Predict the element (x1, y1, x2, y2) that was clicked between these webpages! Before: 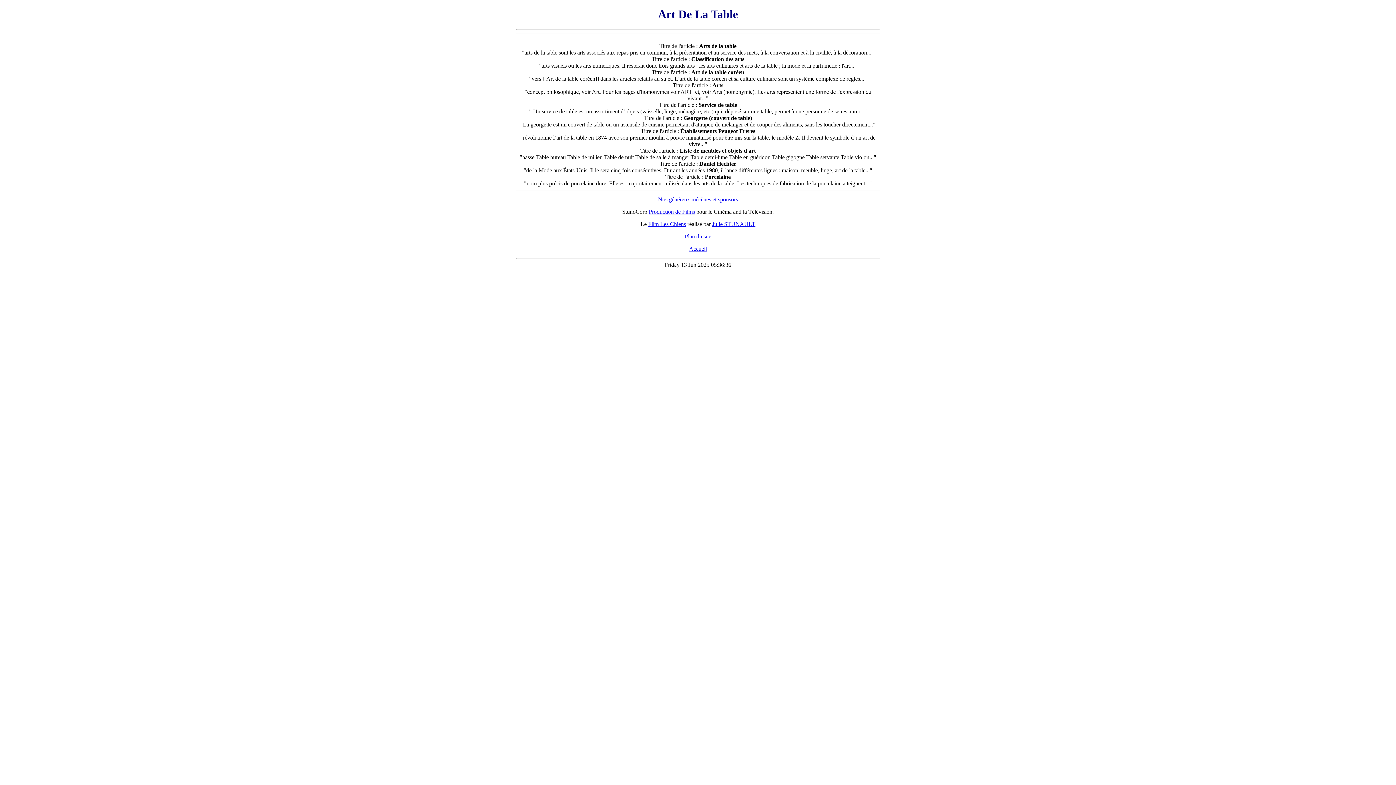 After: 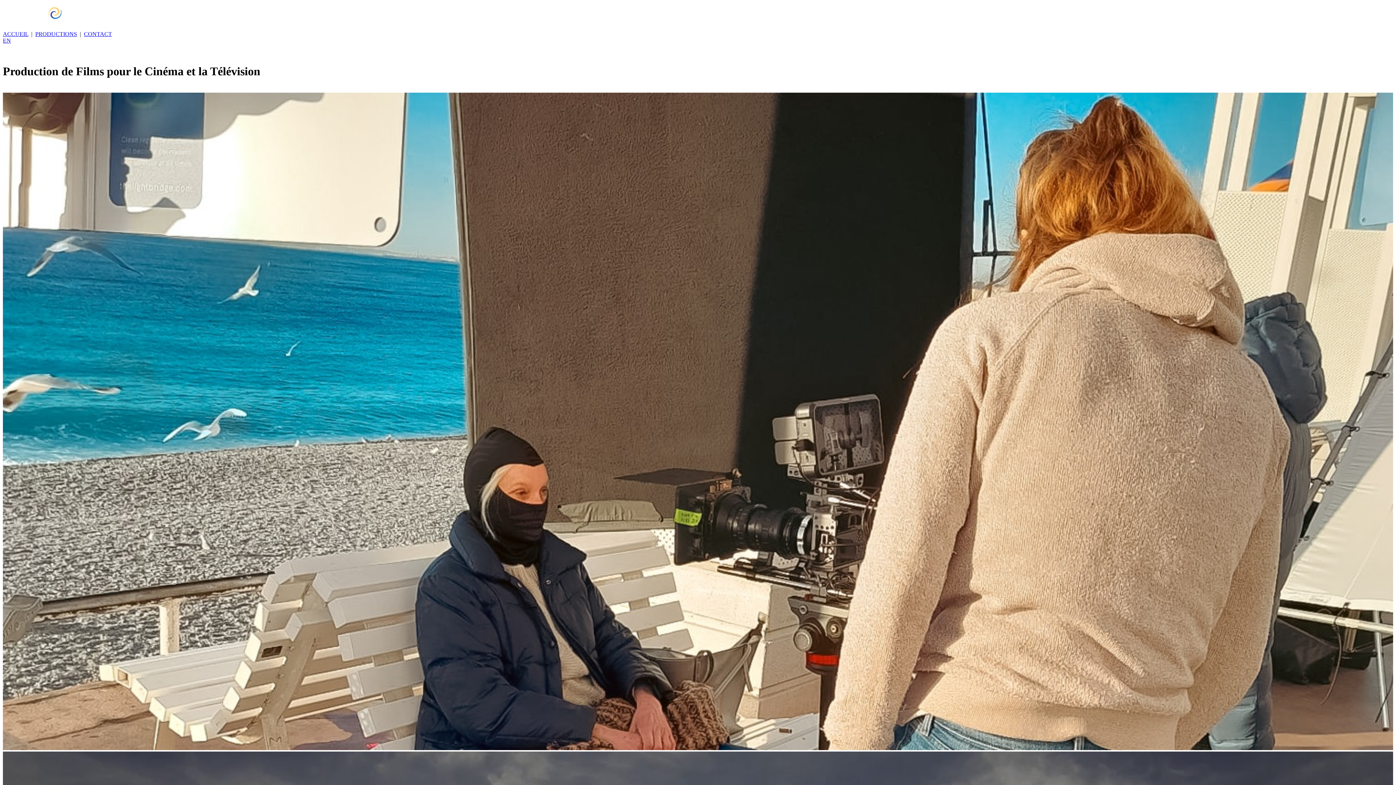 Action: label: Production de Films bbox: (648, 208, 695, 214)